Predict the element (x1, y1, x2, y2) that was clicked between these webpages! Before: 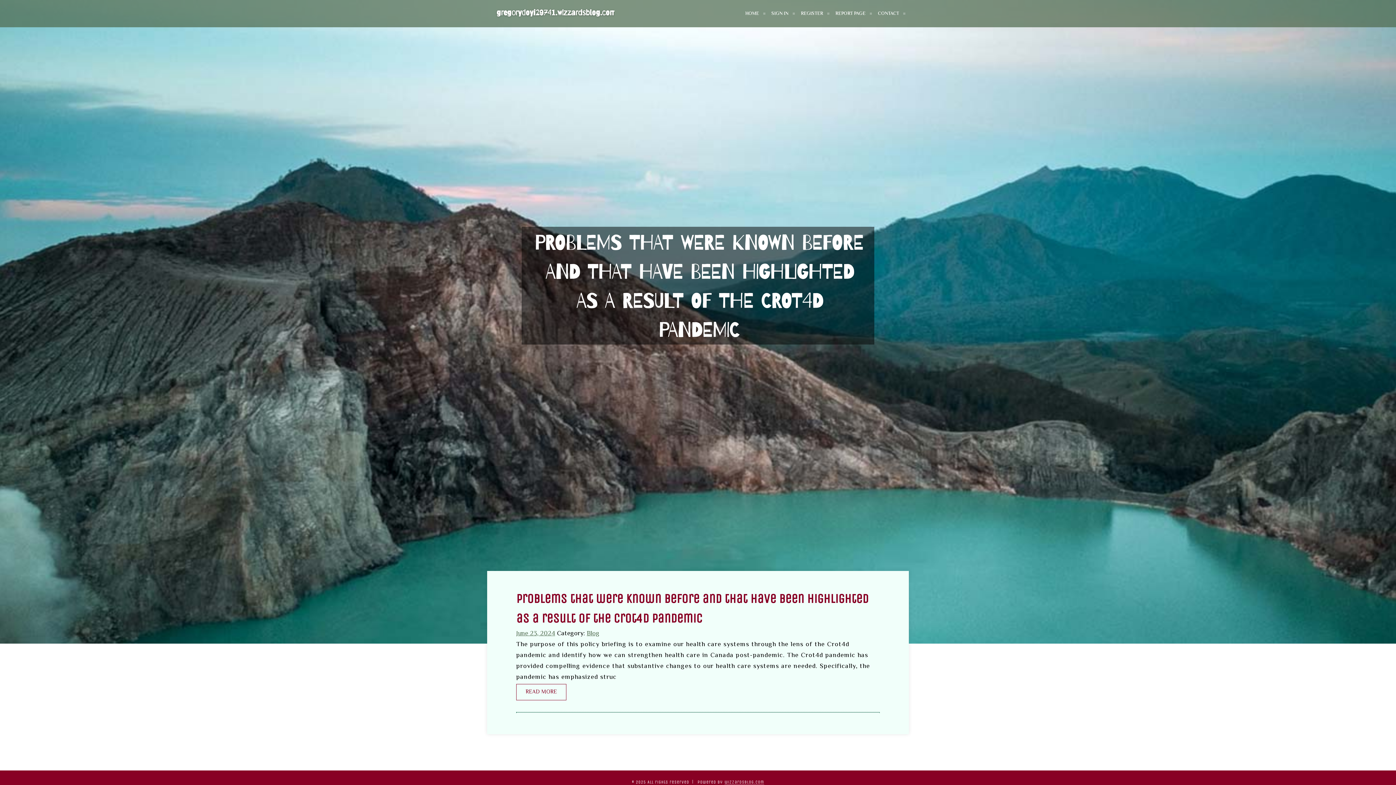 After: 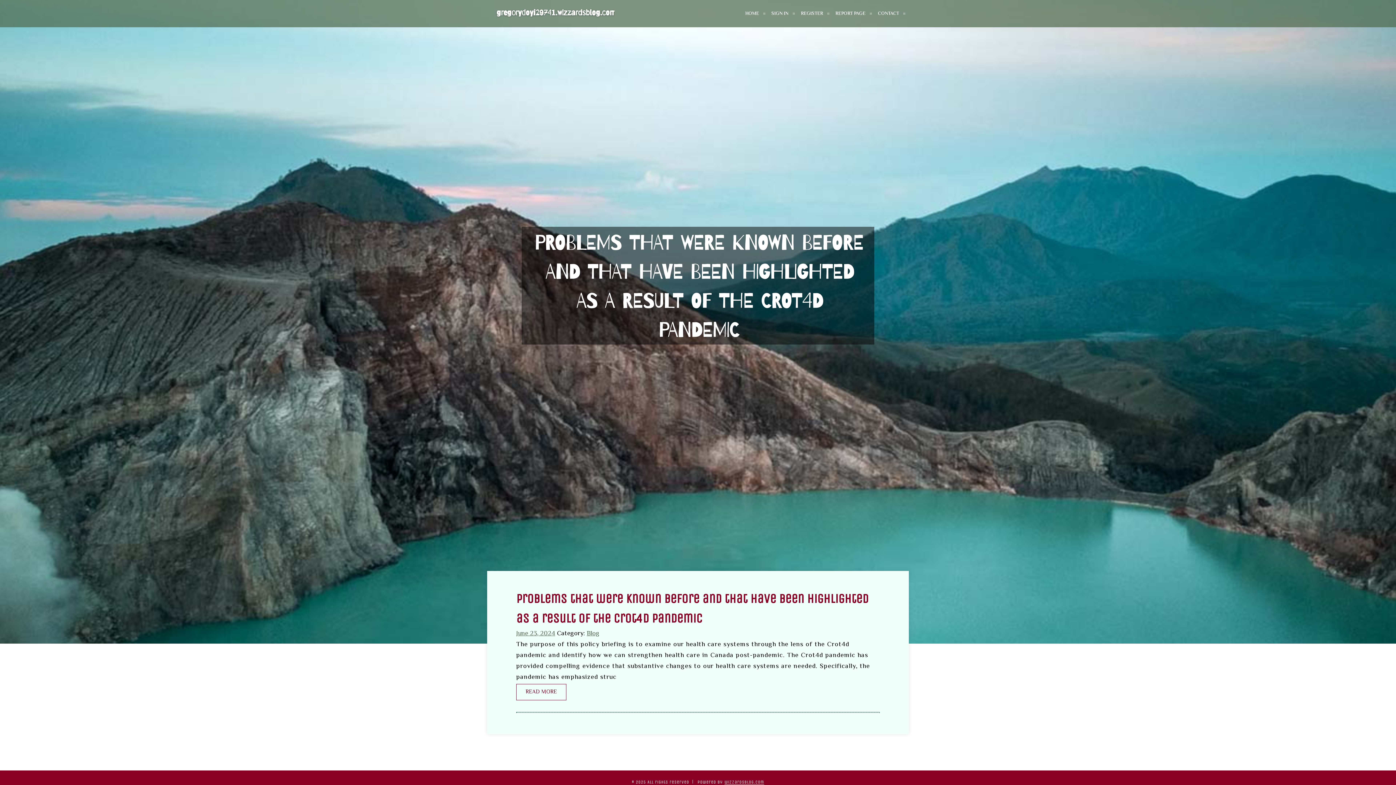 Action: label: wizzardsblog.com bbox: (724, 780, 764, 785)